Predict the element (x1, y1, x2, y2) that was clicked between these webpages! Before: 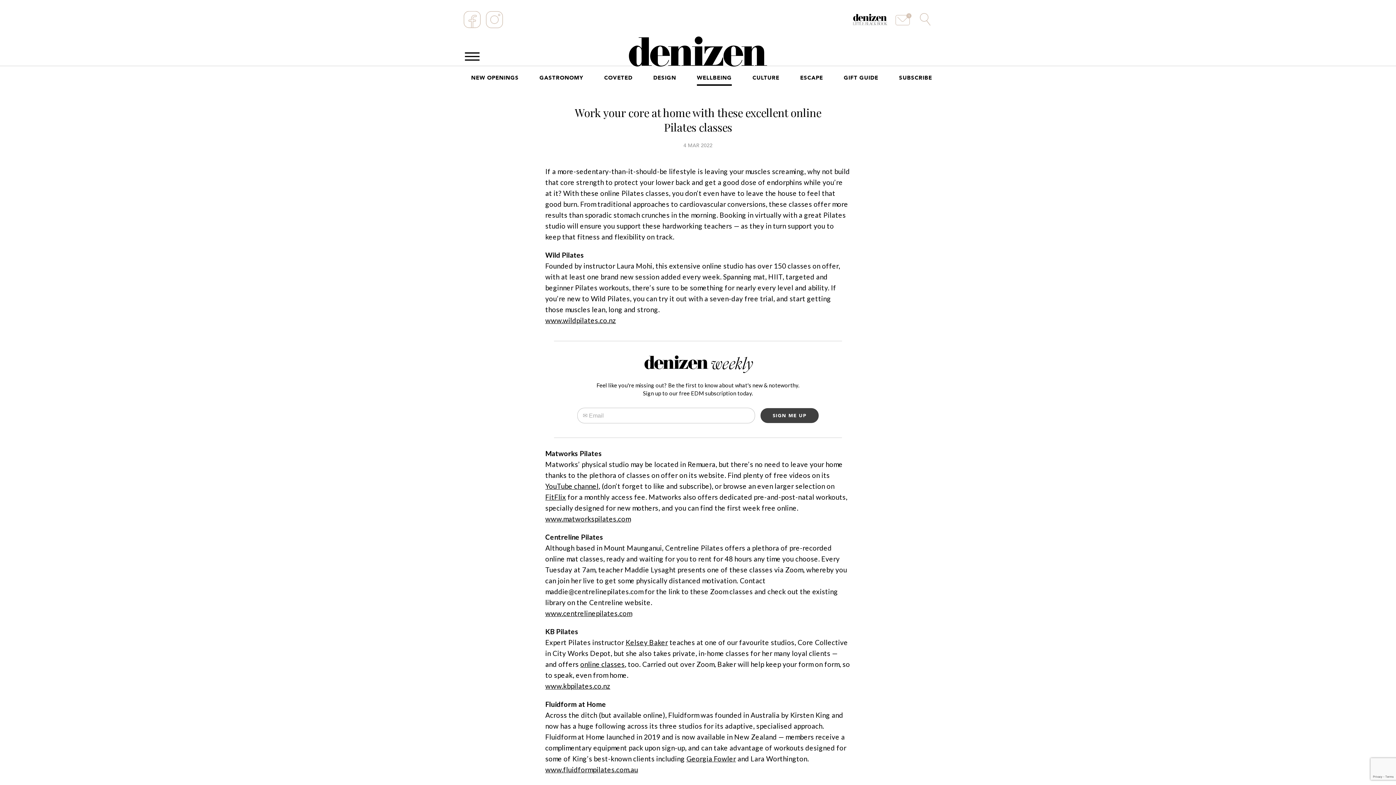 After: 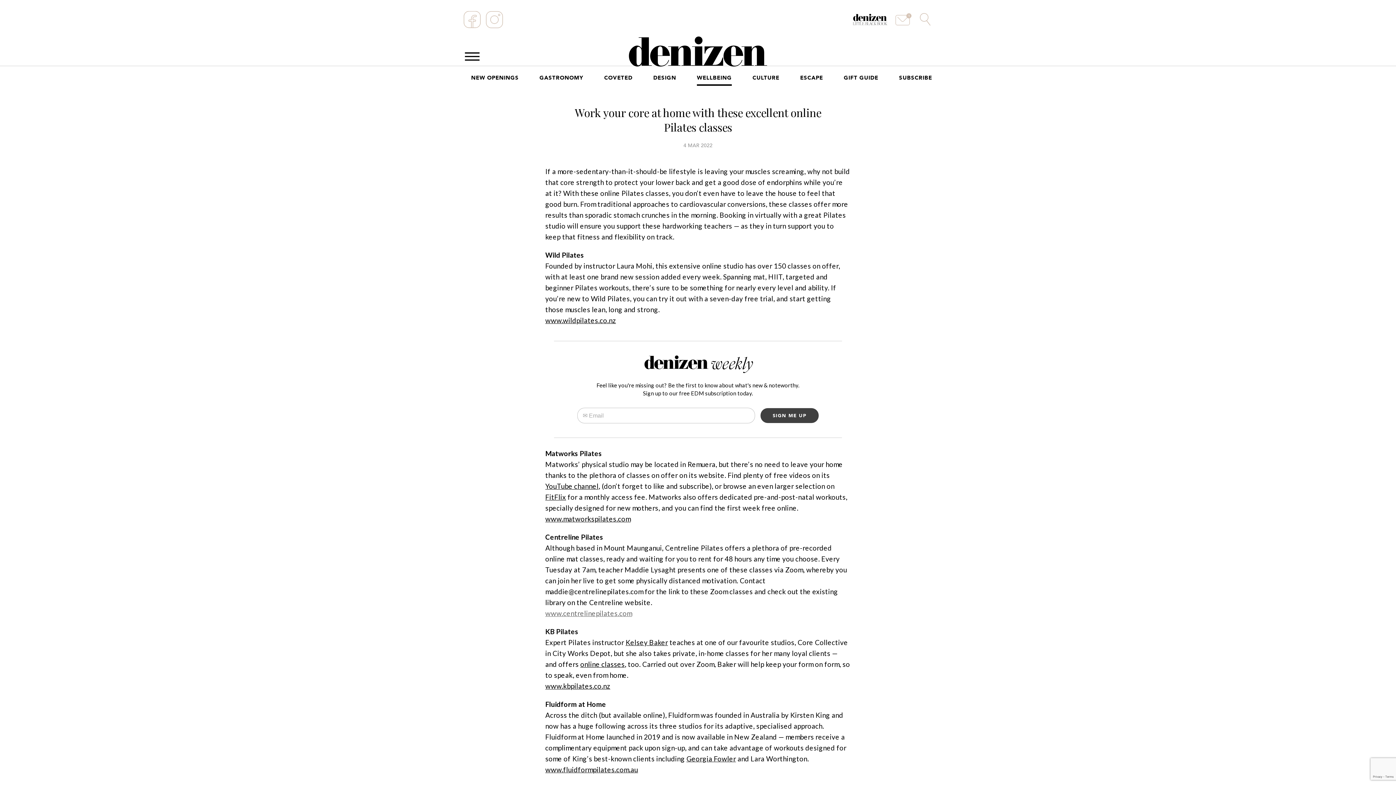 Action: bbox: (545, 609, 632, 617) label: www.centrelinepilates.com